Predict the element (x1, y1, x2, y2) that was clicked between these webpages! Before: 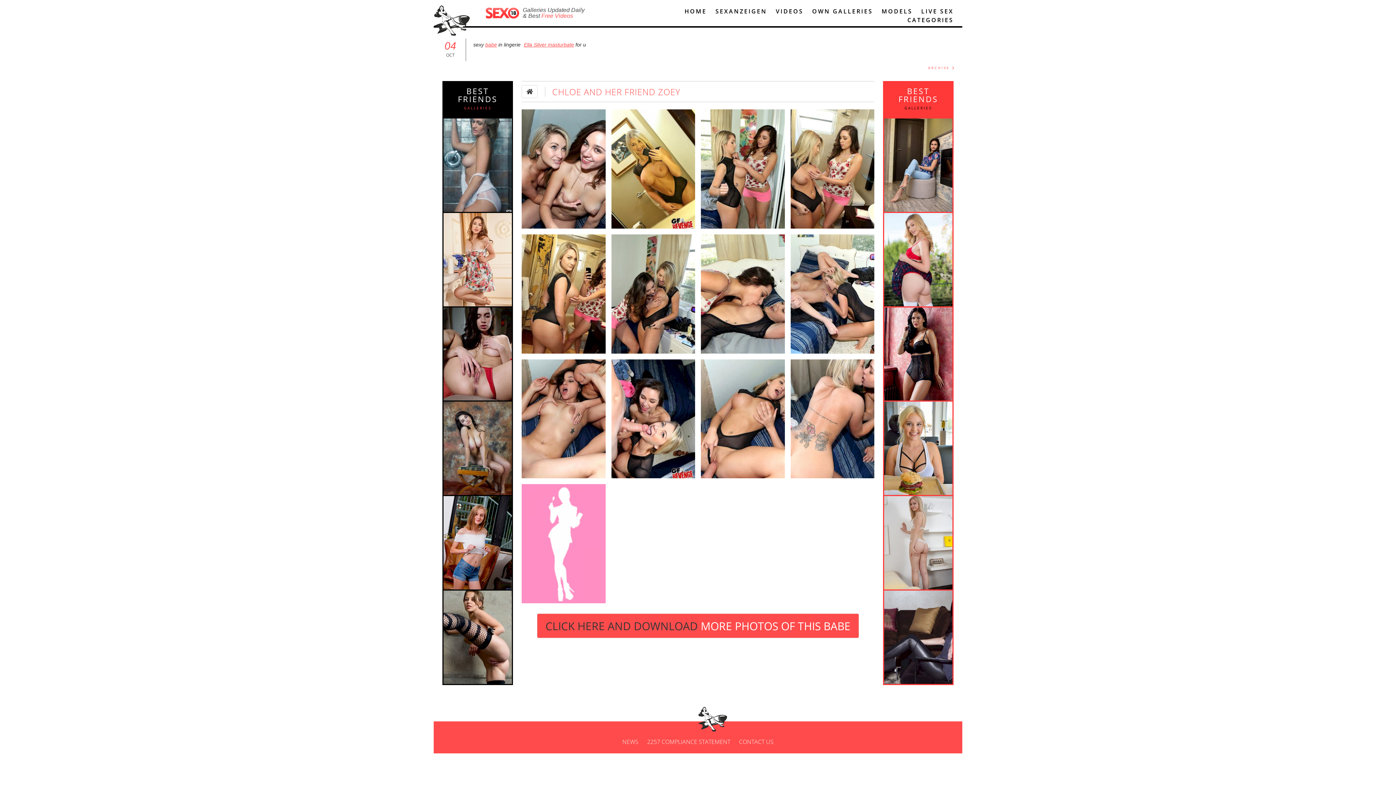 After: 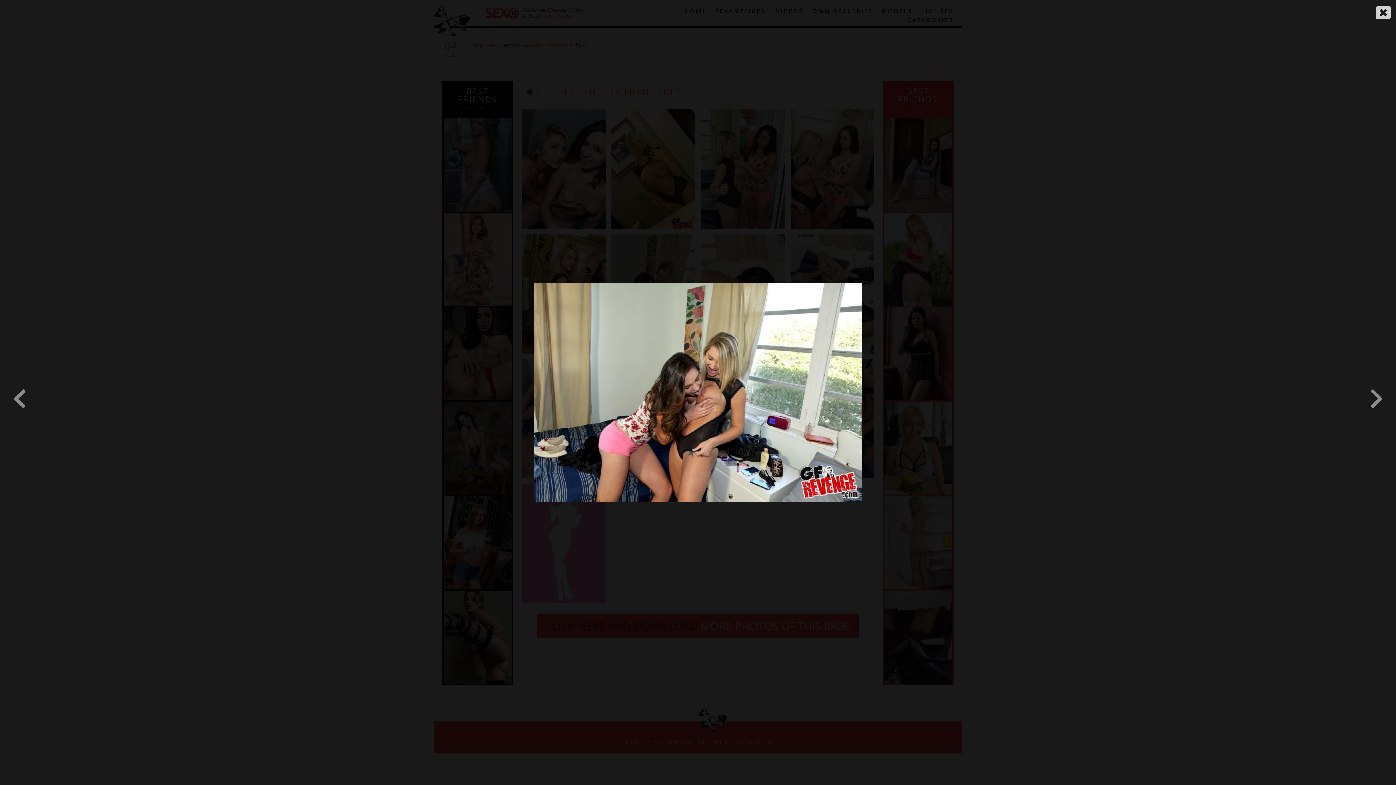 Action: bbox: (611, 234, 695, 353)